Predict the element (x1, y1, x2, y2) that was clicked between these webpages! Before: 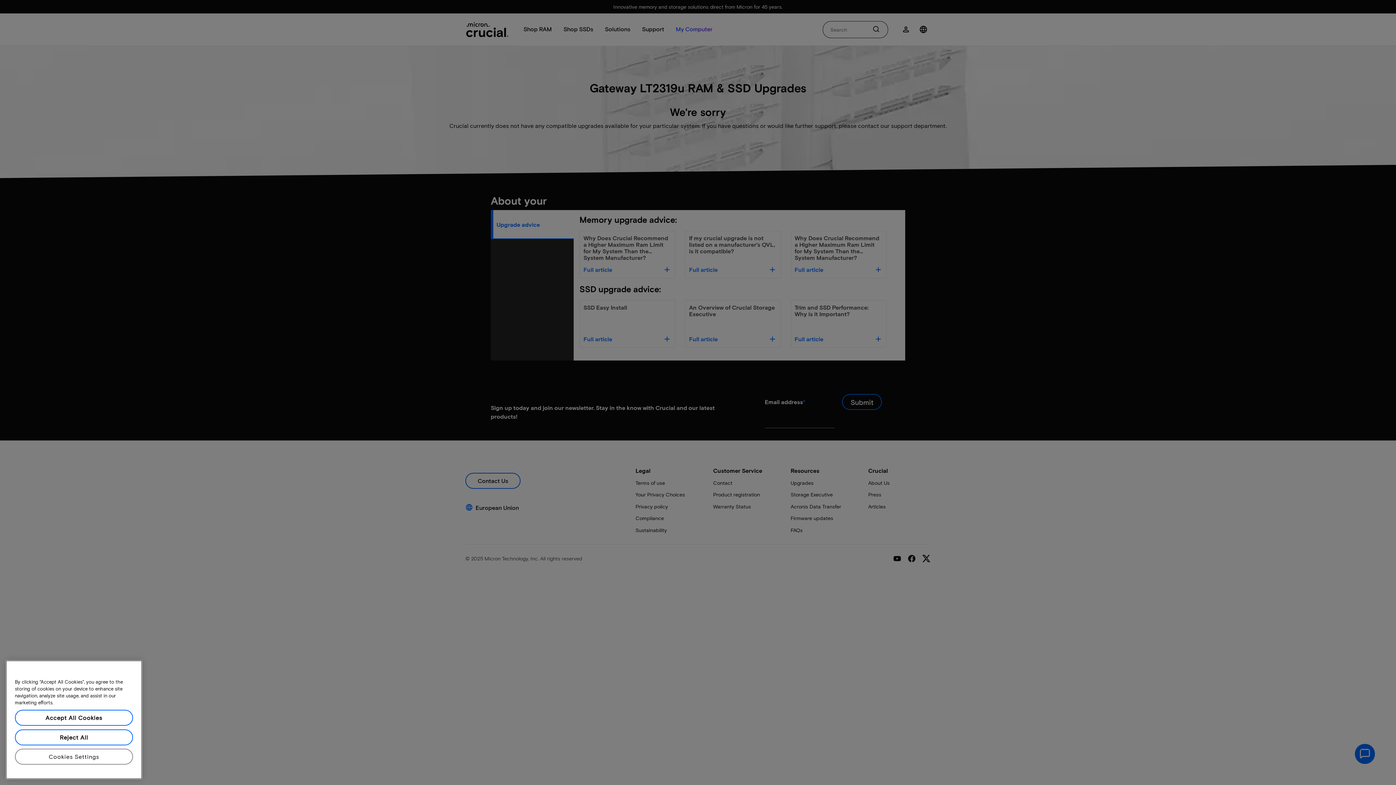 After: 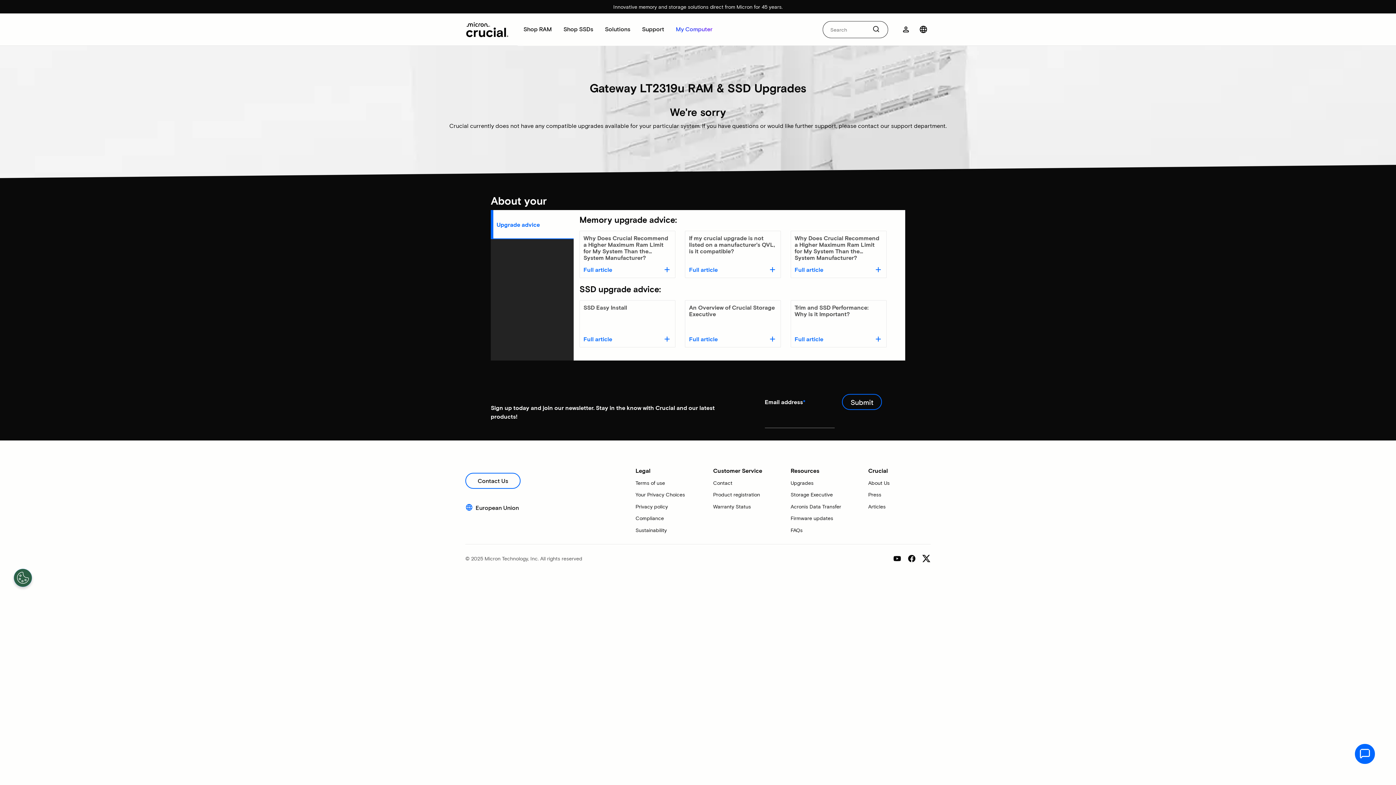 Action: bbox: (14, 738, 133, 754) label: Reject All